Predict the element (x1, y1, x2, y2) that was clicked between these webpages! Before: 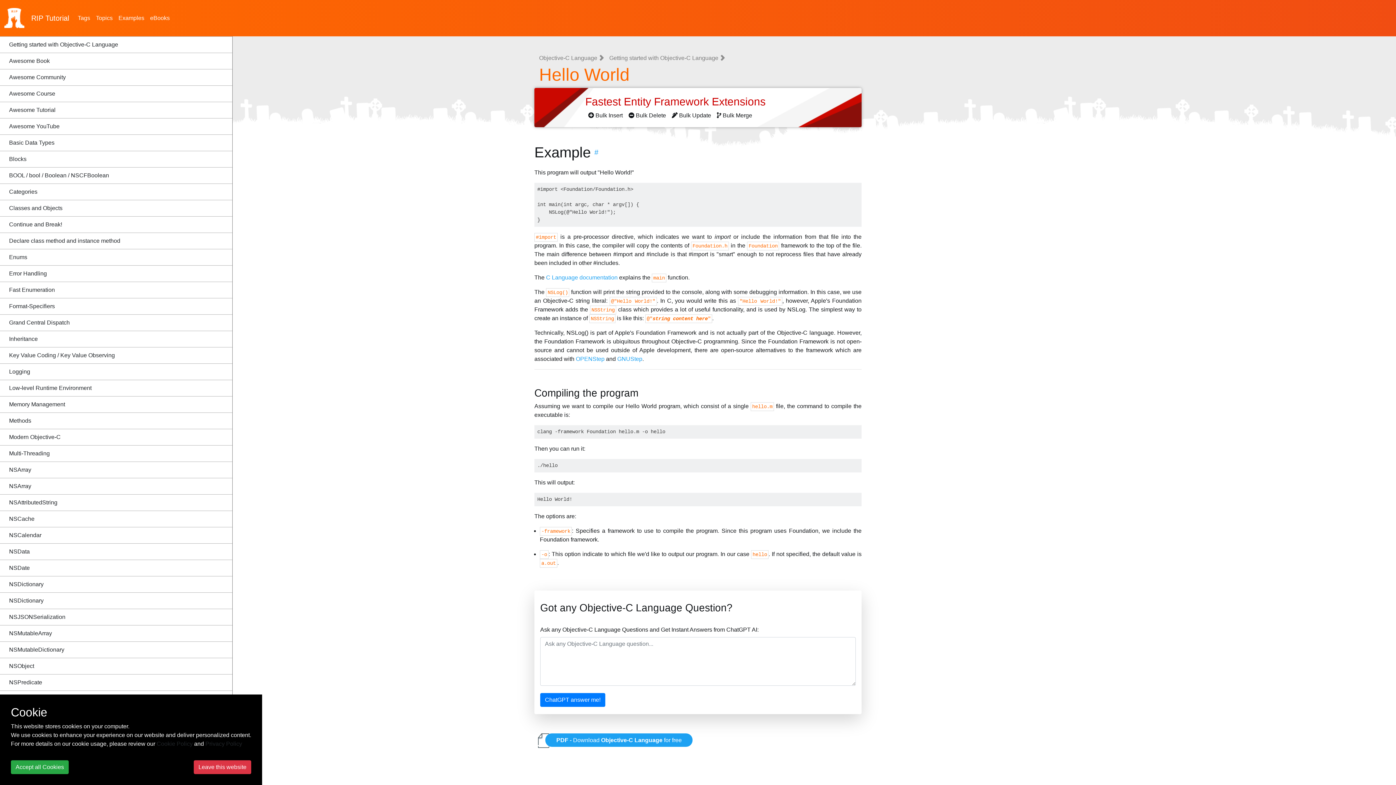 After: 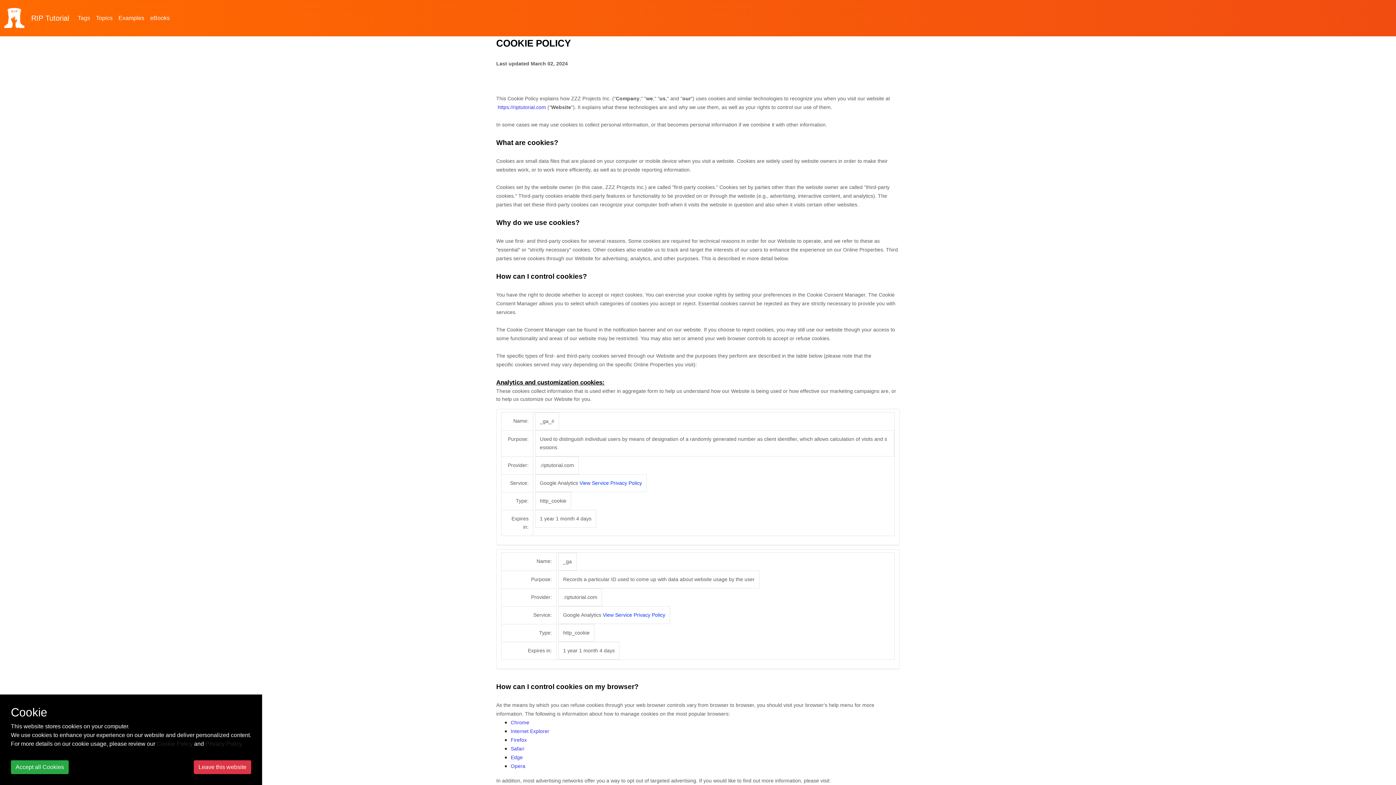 Action: label: Cookie Policy bbox: (156, 741, 192, 747)